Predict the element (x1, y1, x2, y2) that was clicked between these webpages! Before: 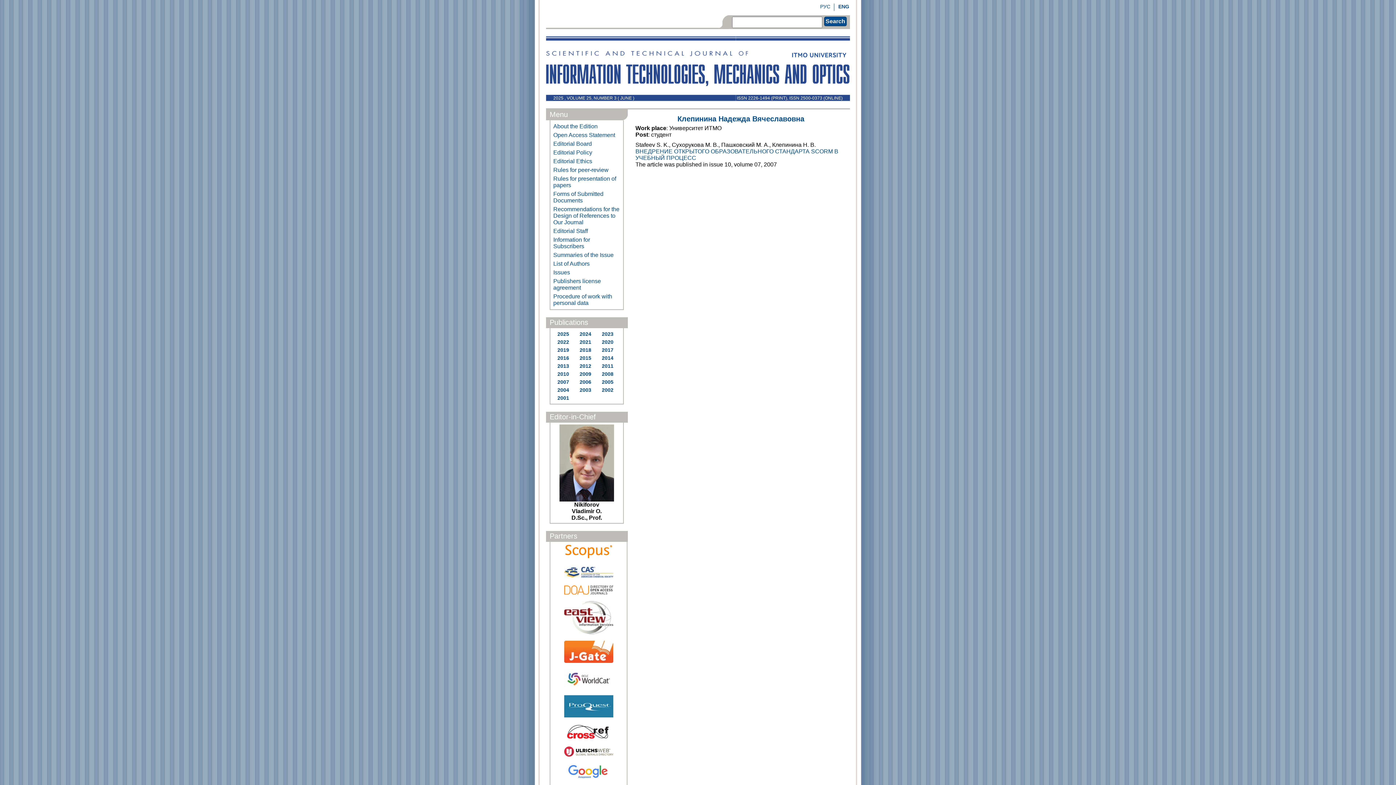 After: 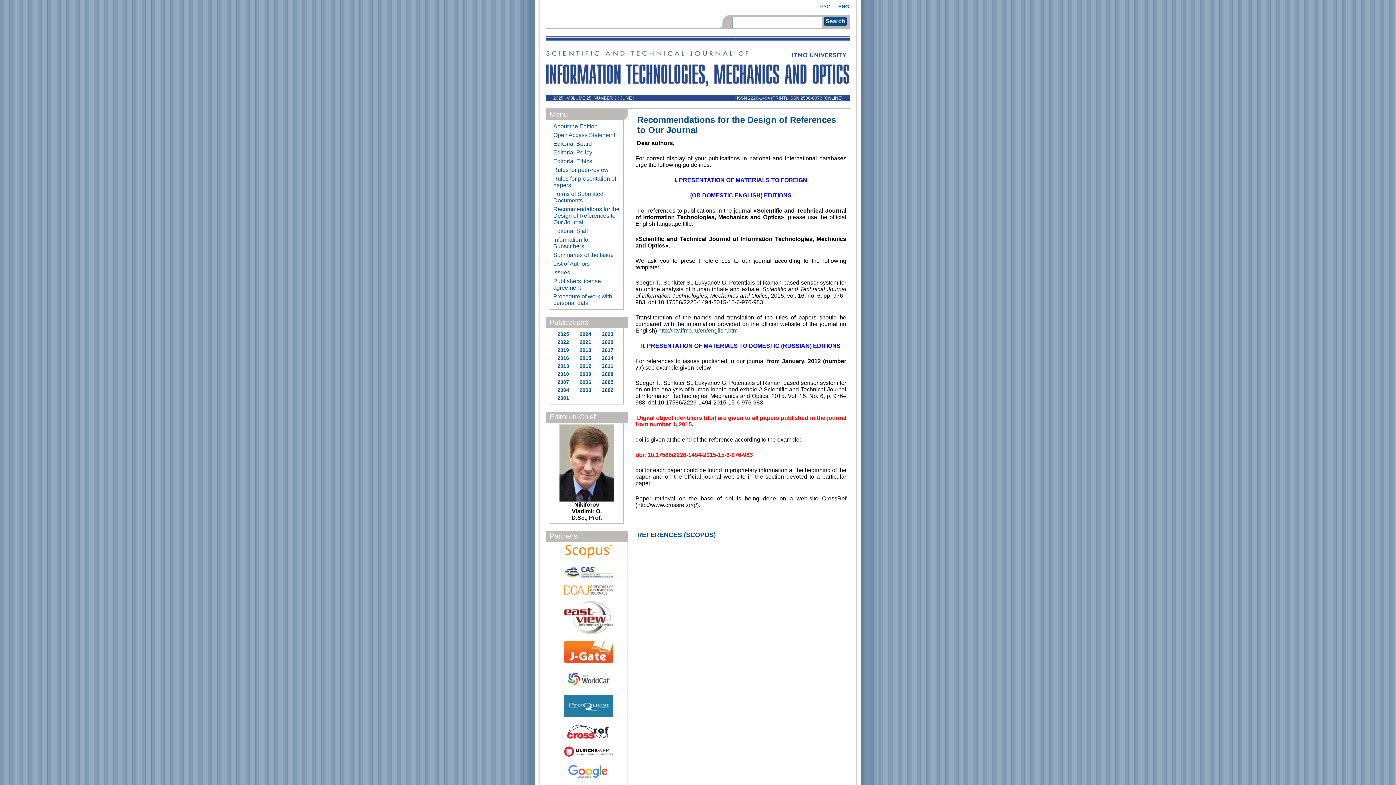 Action: bbox: (552, 205, 621, 226) label: Recommendations for the Design of References to Our Journal